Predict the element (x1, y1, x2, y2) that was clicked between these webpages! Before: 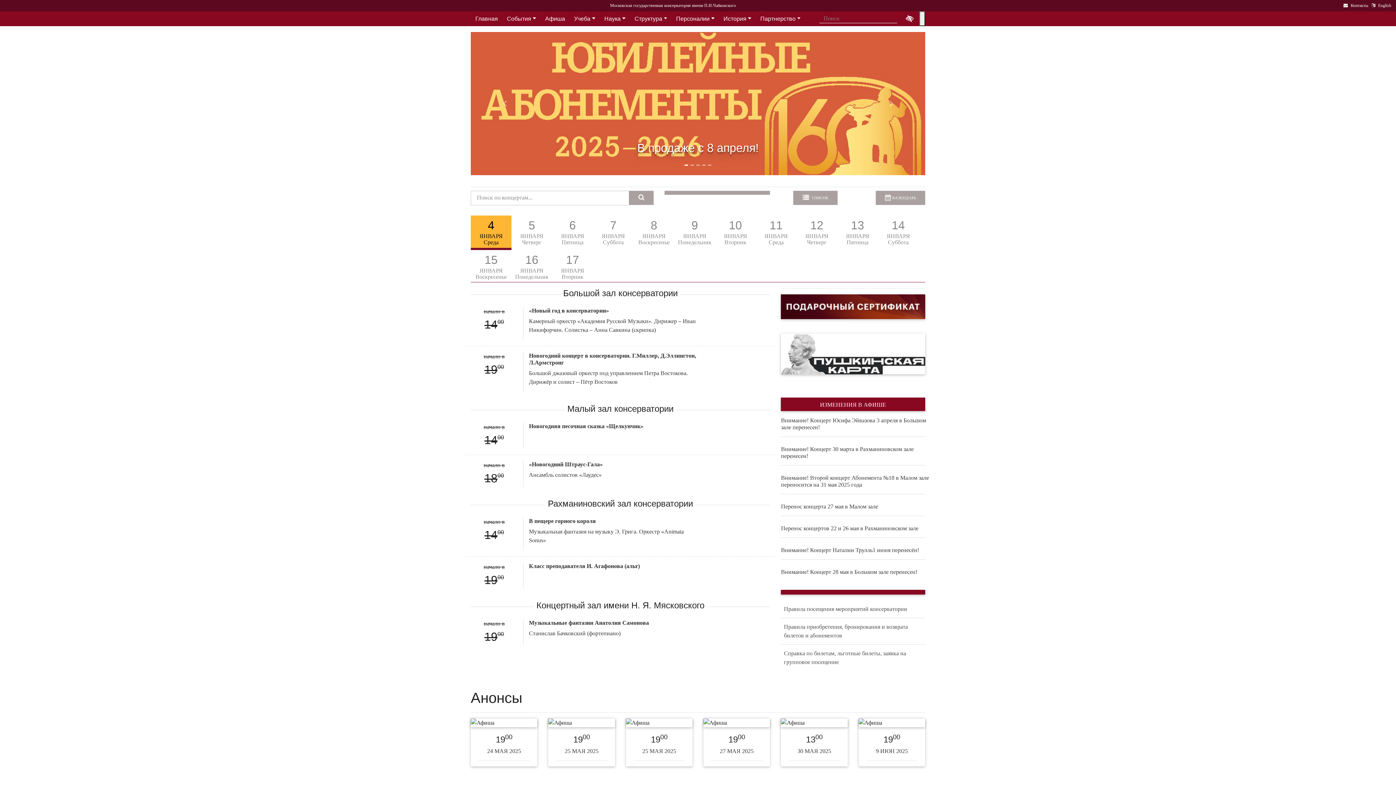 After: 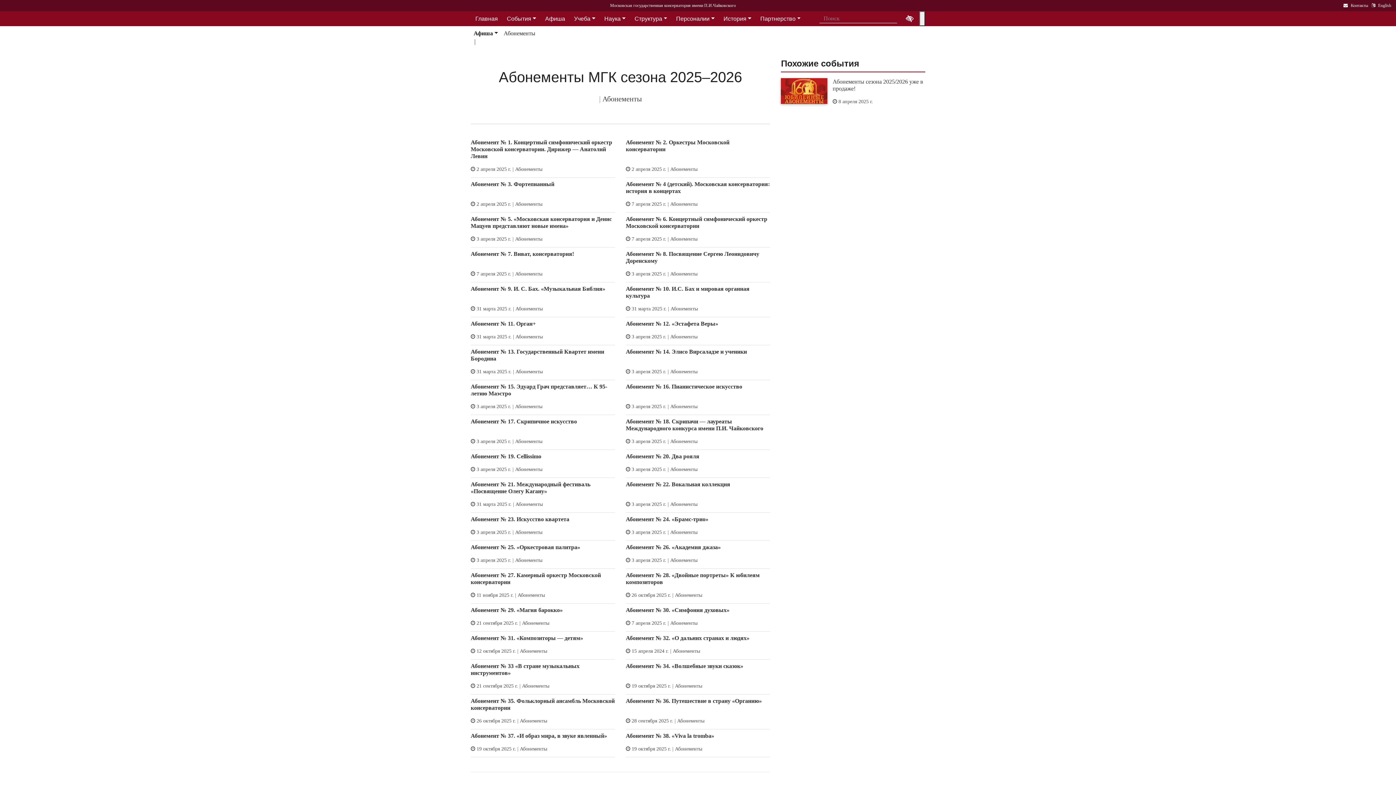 Action: bbox: (637, 141, 758, 154) label: В продаже с 8 апреля!